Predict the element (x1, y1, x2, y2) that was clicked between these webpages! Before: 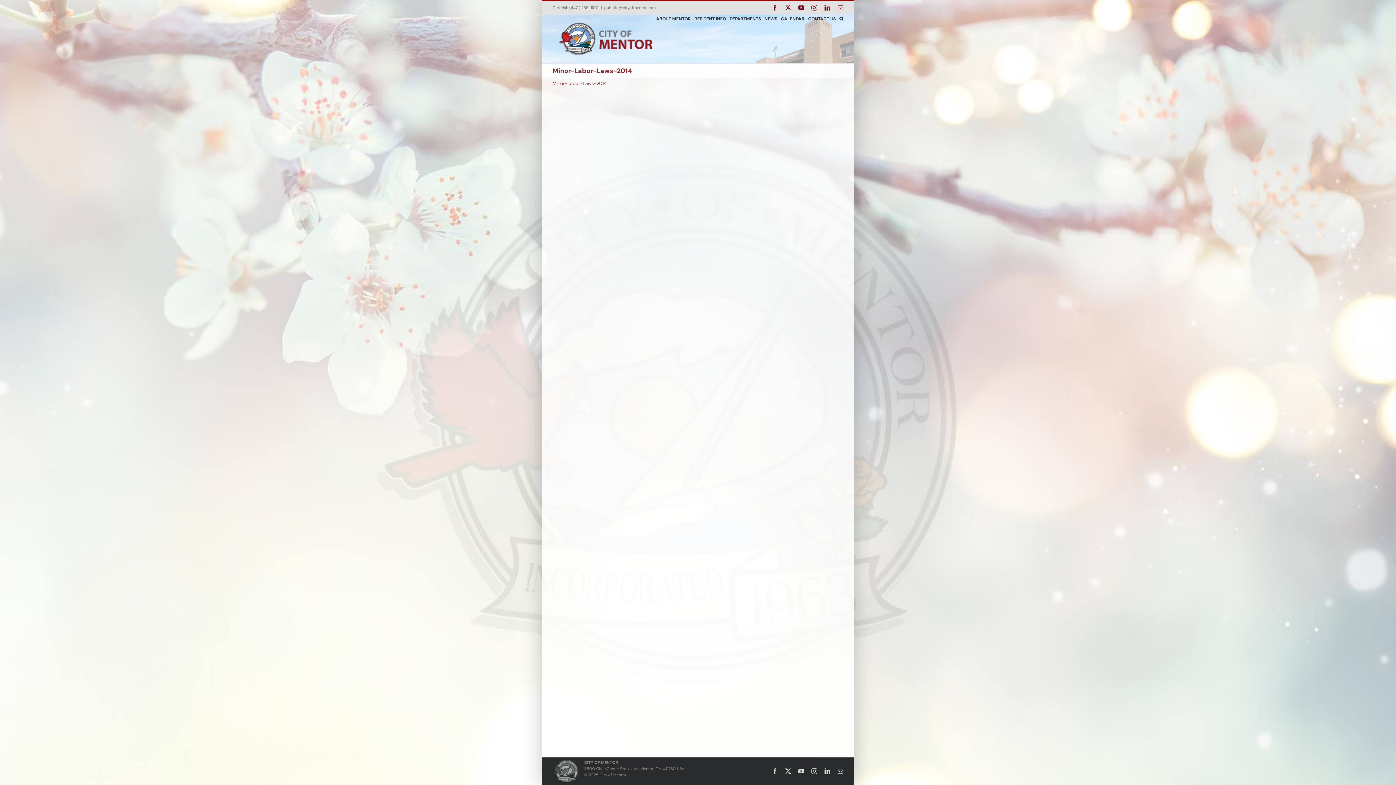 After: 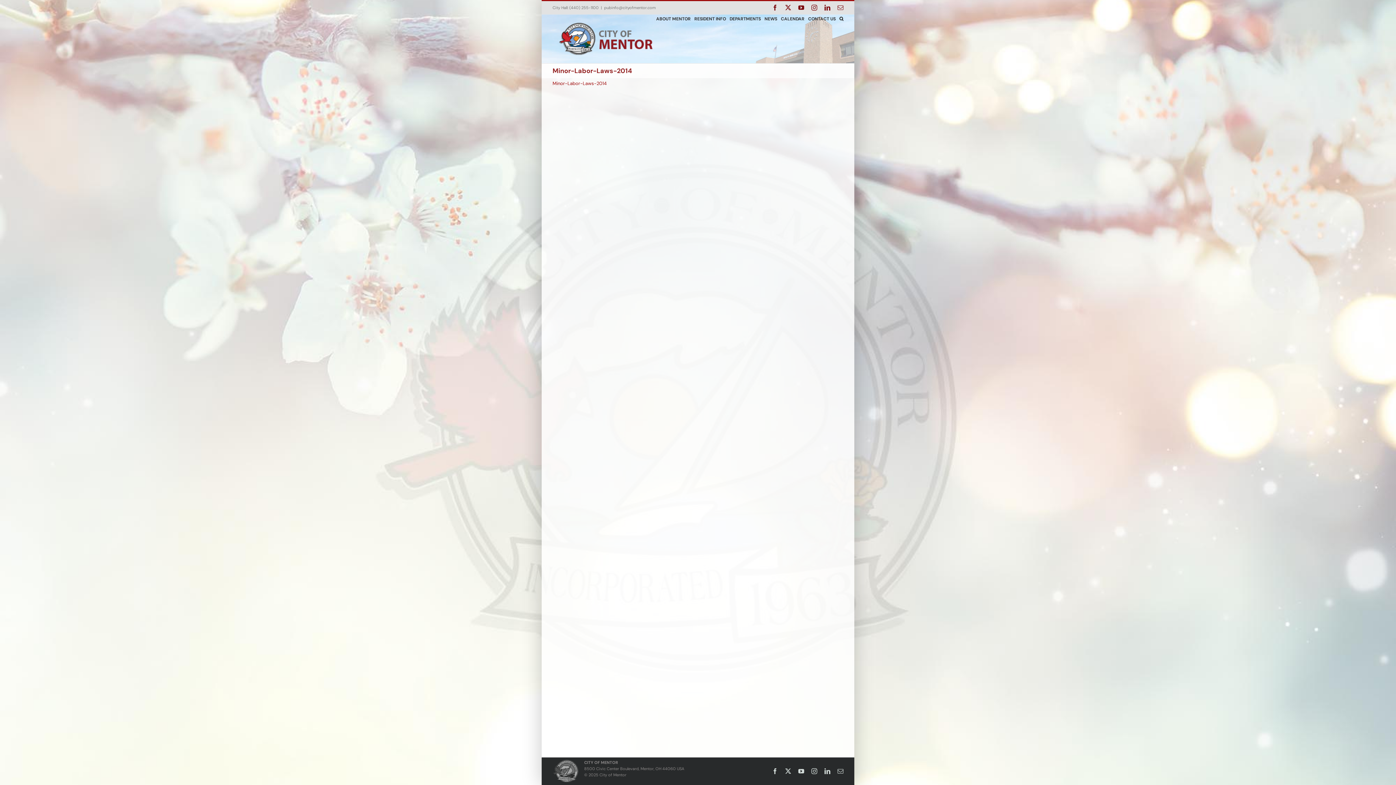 Action: label: Minor-Labor-Laws-2014 bbox: (552, 80, 606, 86)